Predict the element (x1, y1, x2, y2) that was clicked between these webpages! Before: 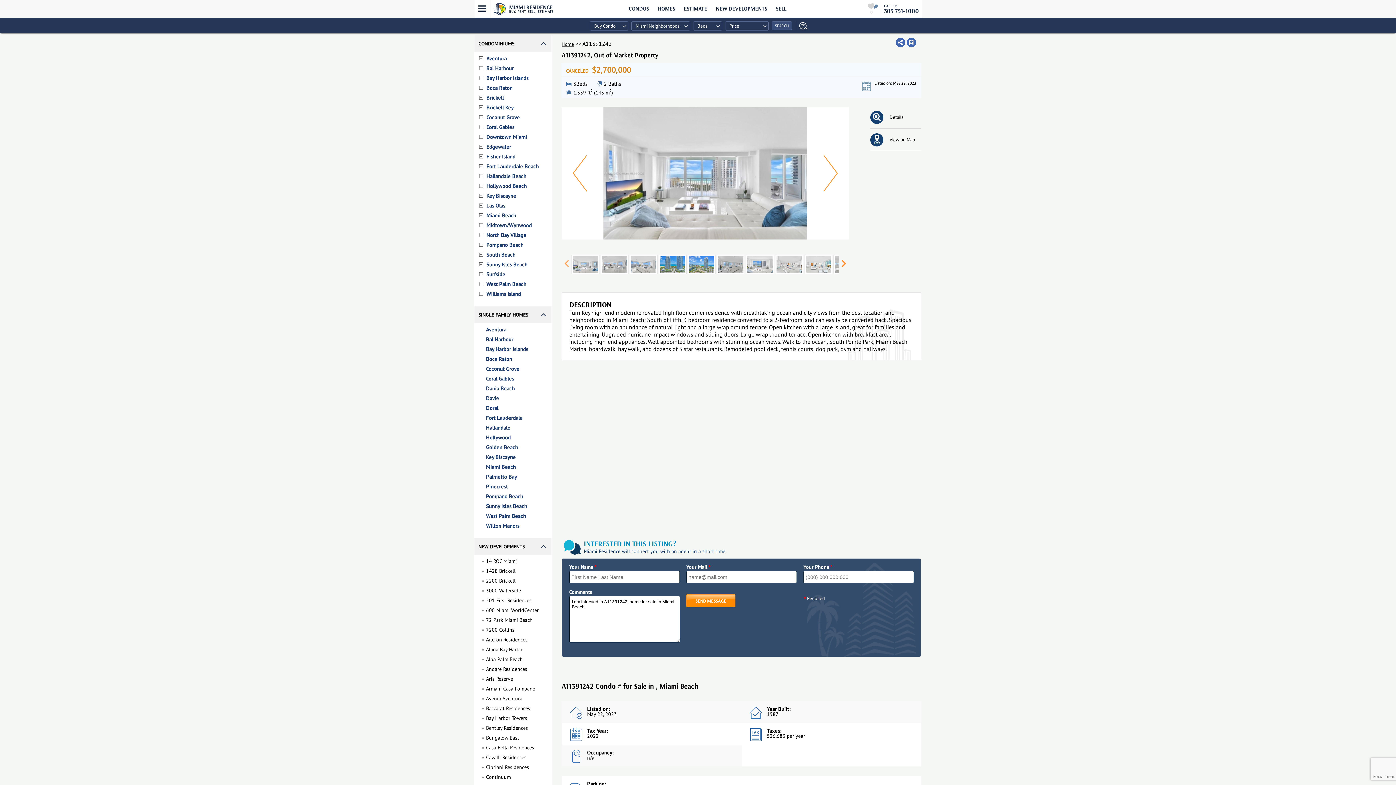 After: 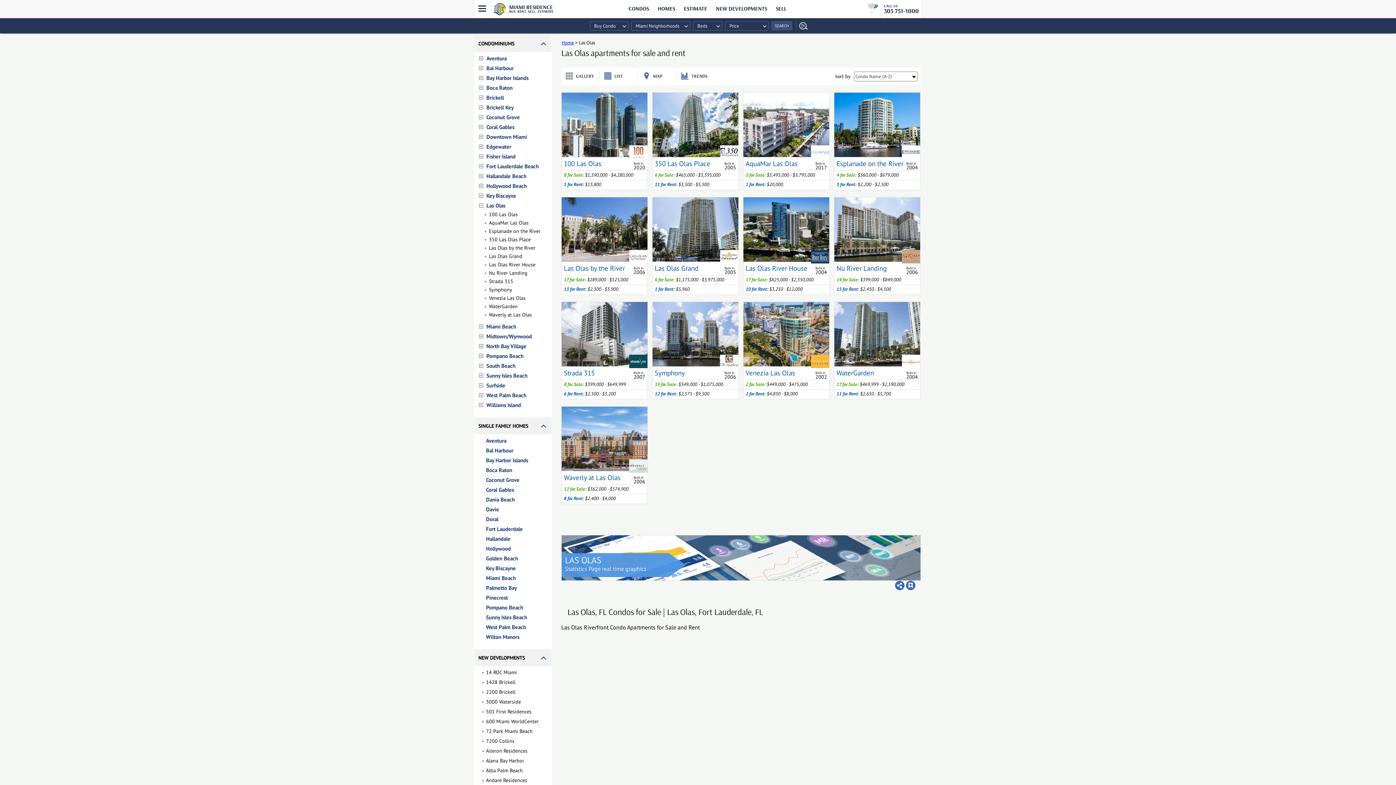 Action: bbox: (474, 200, 552, 210) label: Las Olas